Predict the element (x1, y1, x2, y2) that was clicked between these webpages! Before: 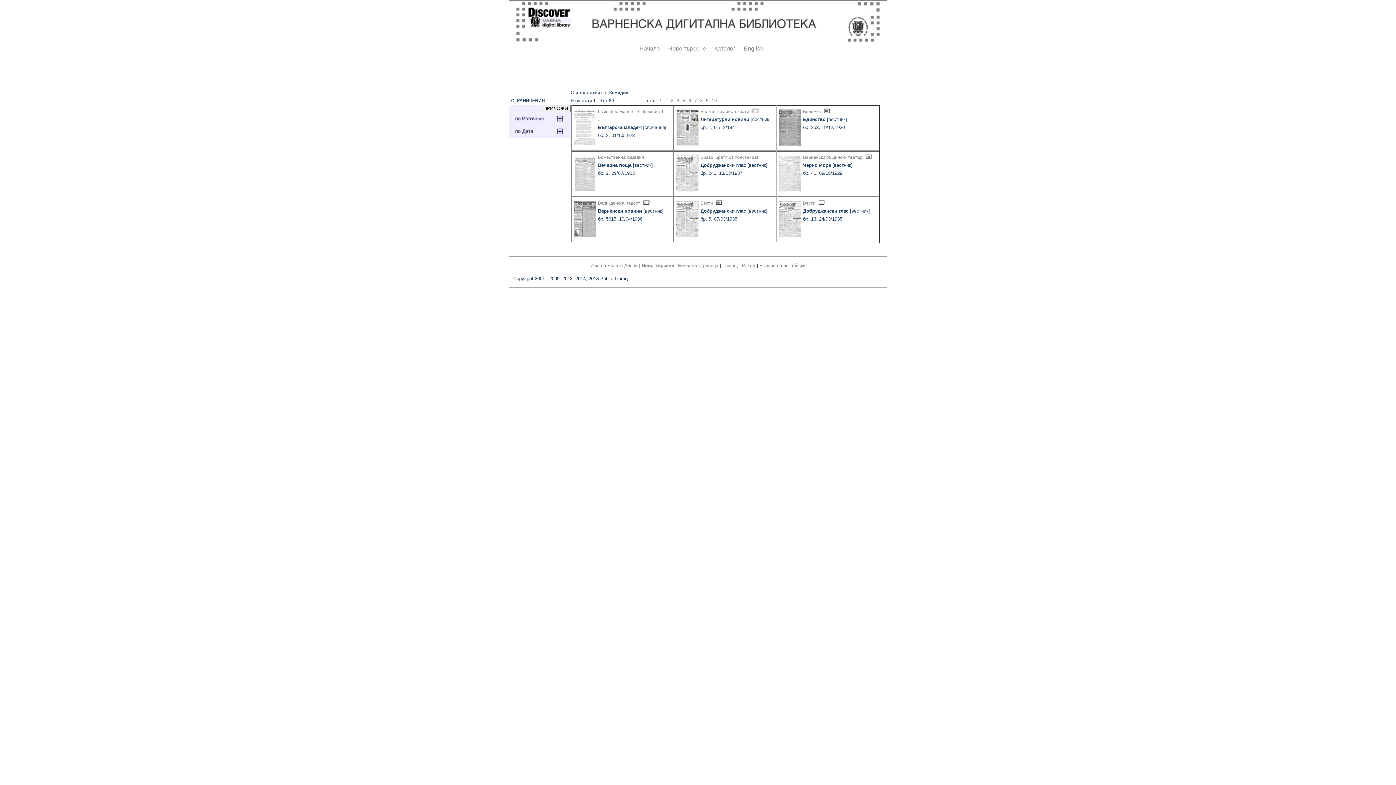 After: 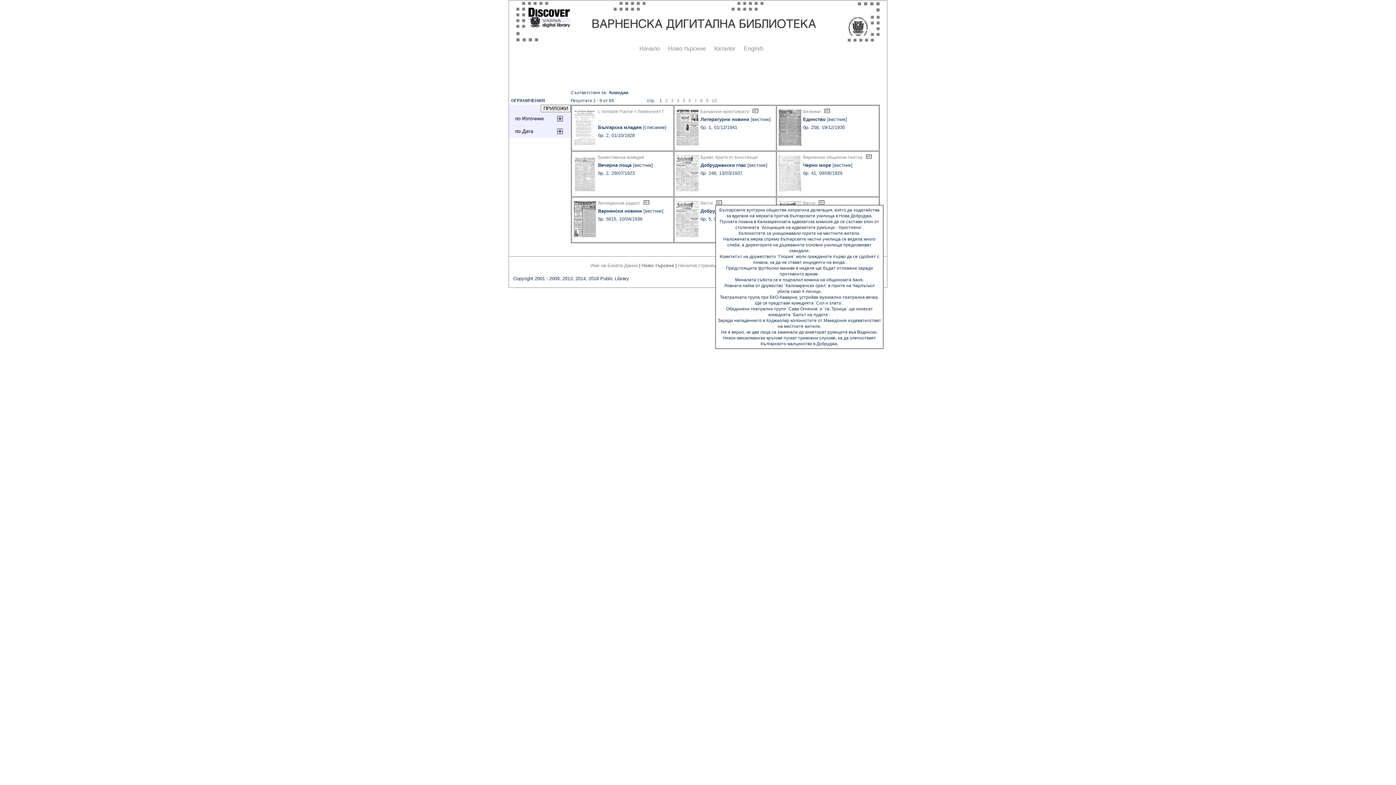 Action: bbox: (716, 200, 722, 205)